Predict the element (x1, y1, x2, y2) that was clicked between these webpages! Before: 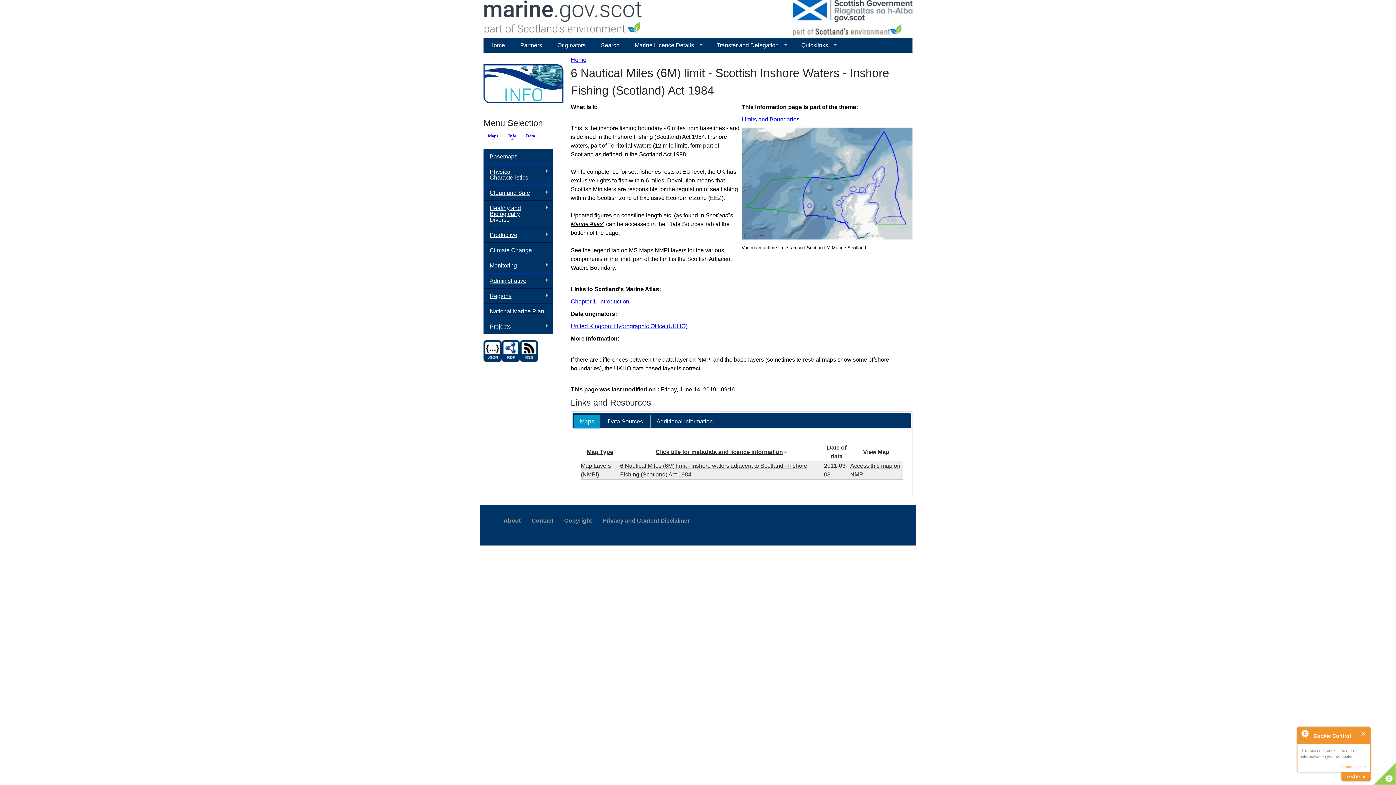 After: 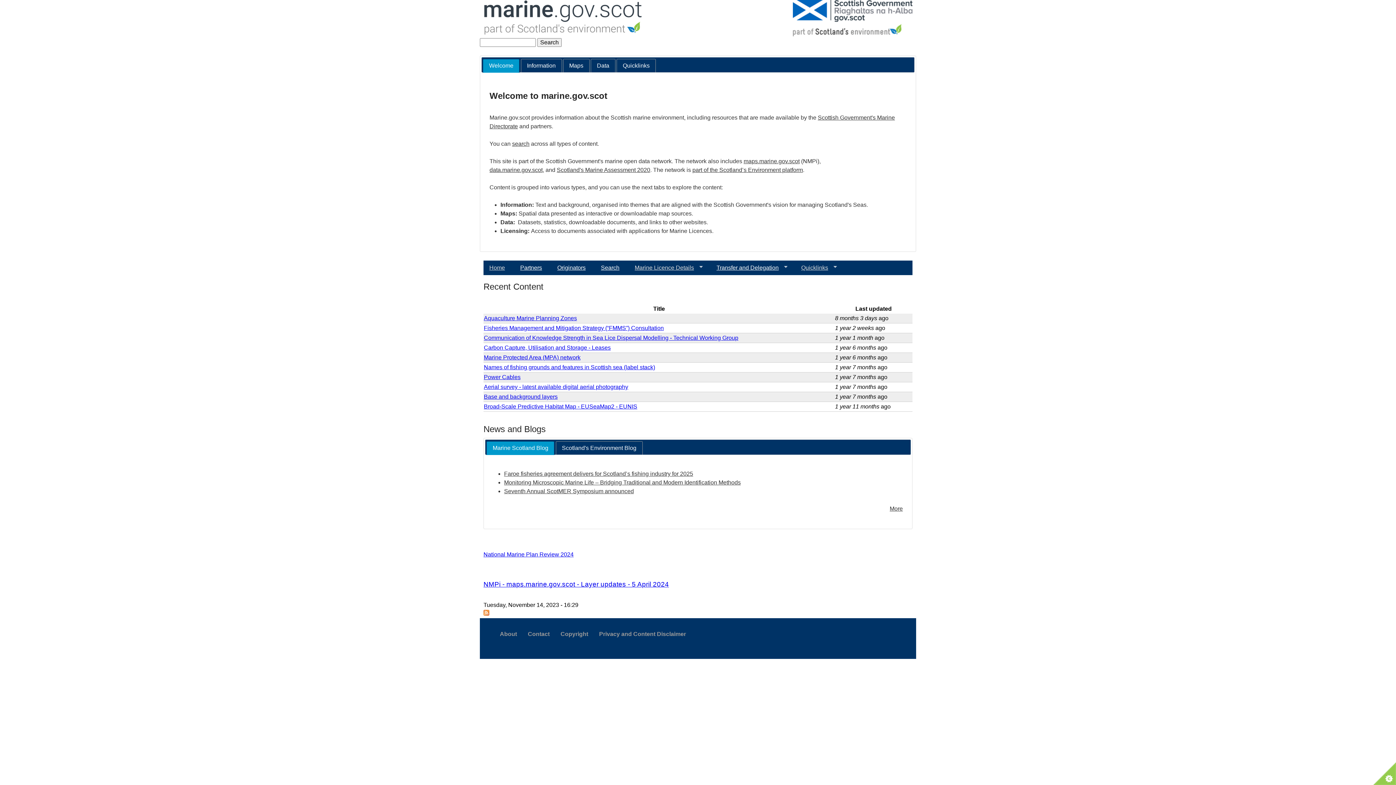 Action: bbox: (483, 0, 643, 38)